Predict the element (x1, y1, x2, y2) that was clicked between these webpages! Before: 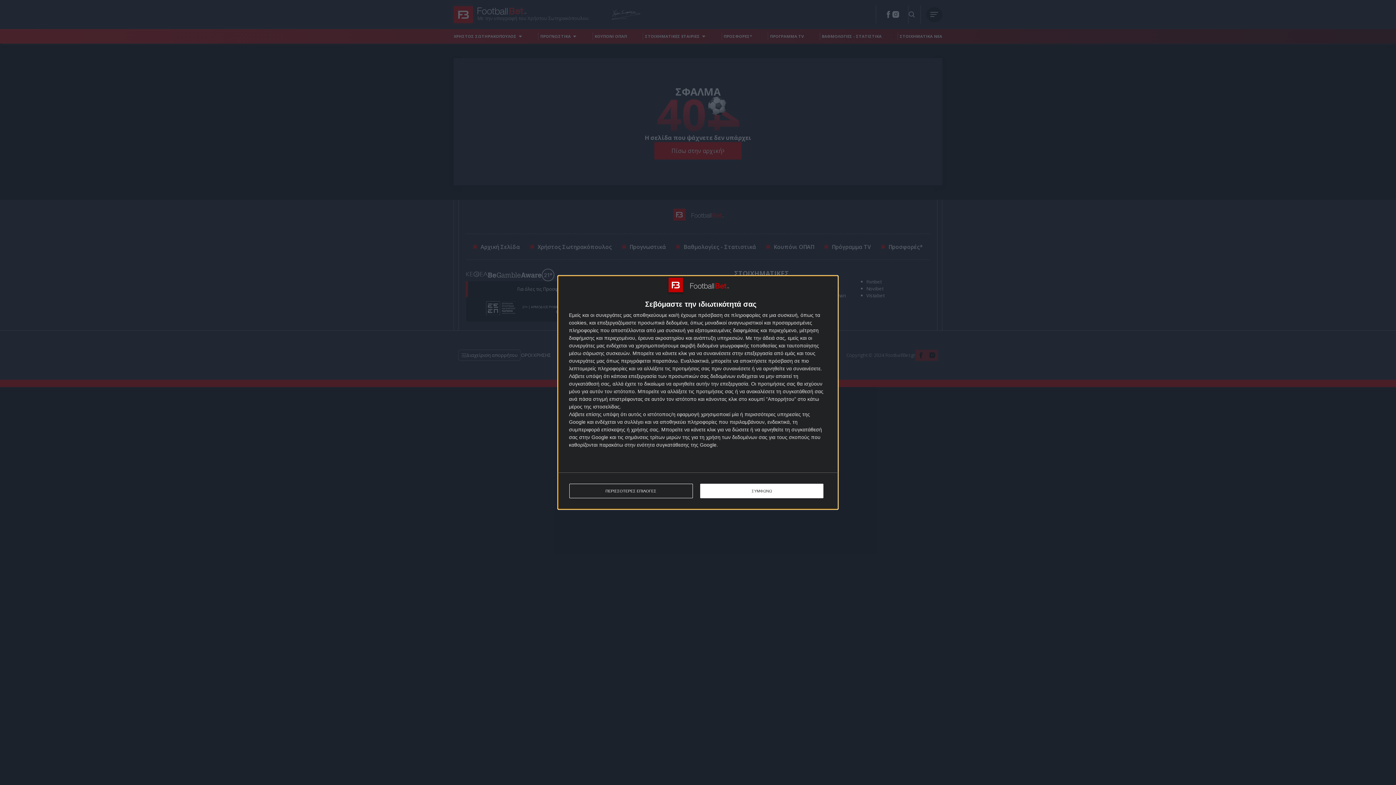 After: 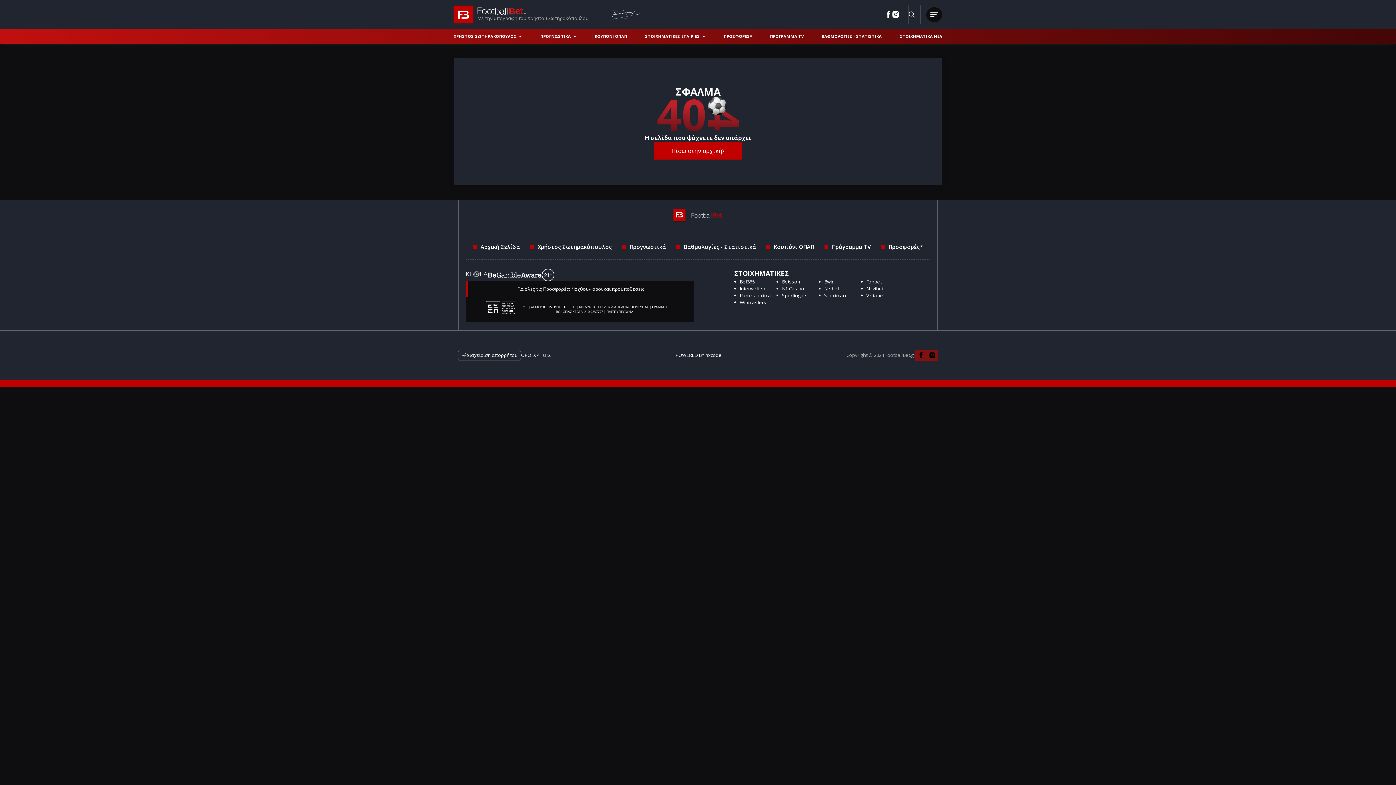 Action: label: ΣΥΜΦΩΝΩ bbox: (700, 484, 823, 498)